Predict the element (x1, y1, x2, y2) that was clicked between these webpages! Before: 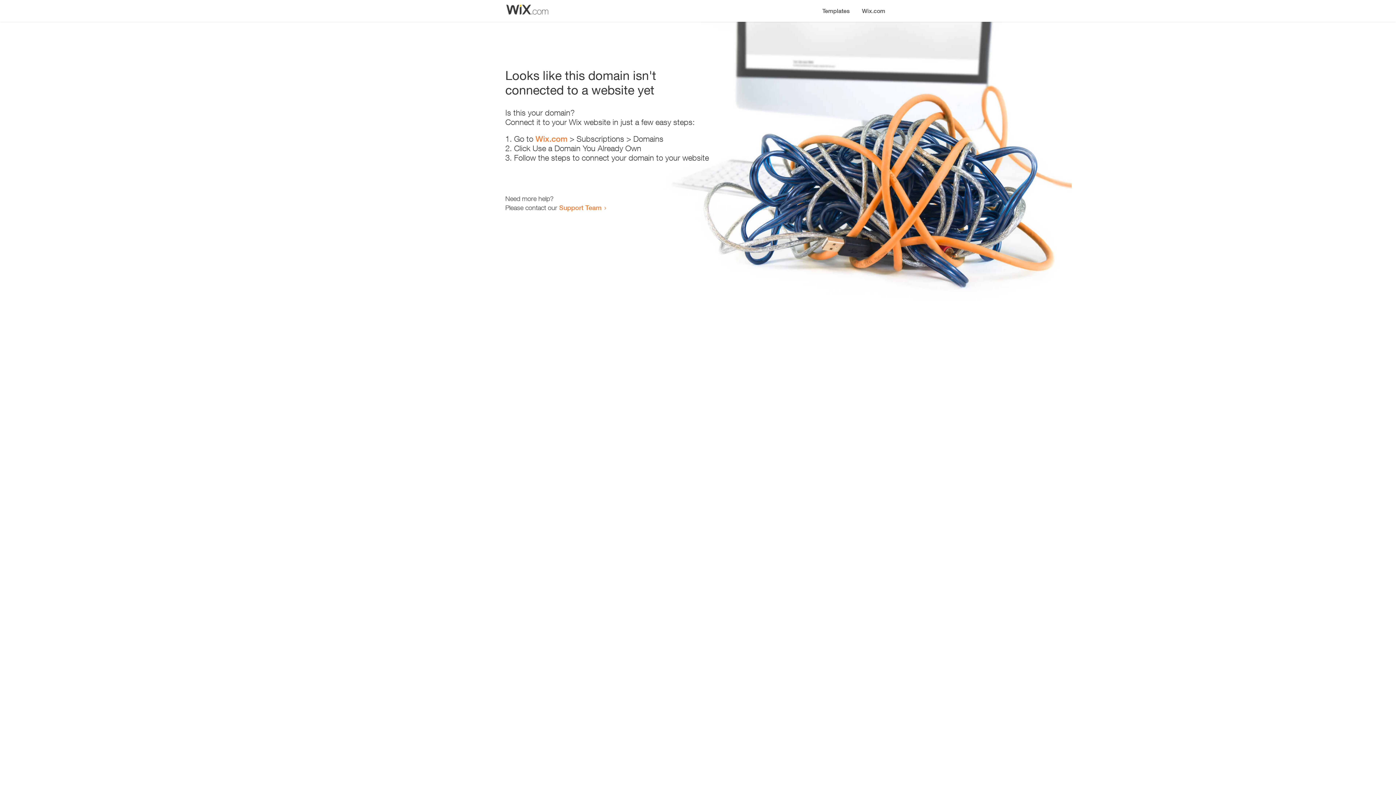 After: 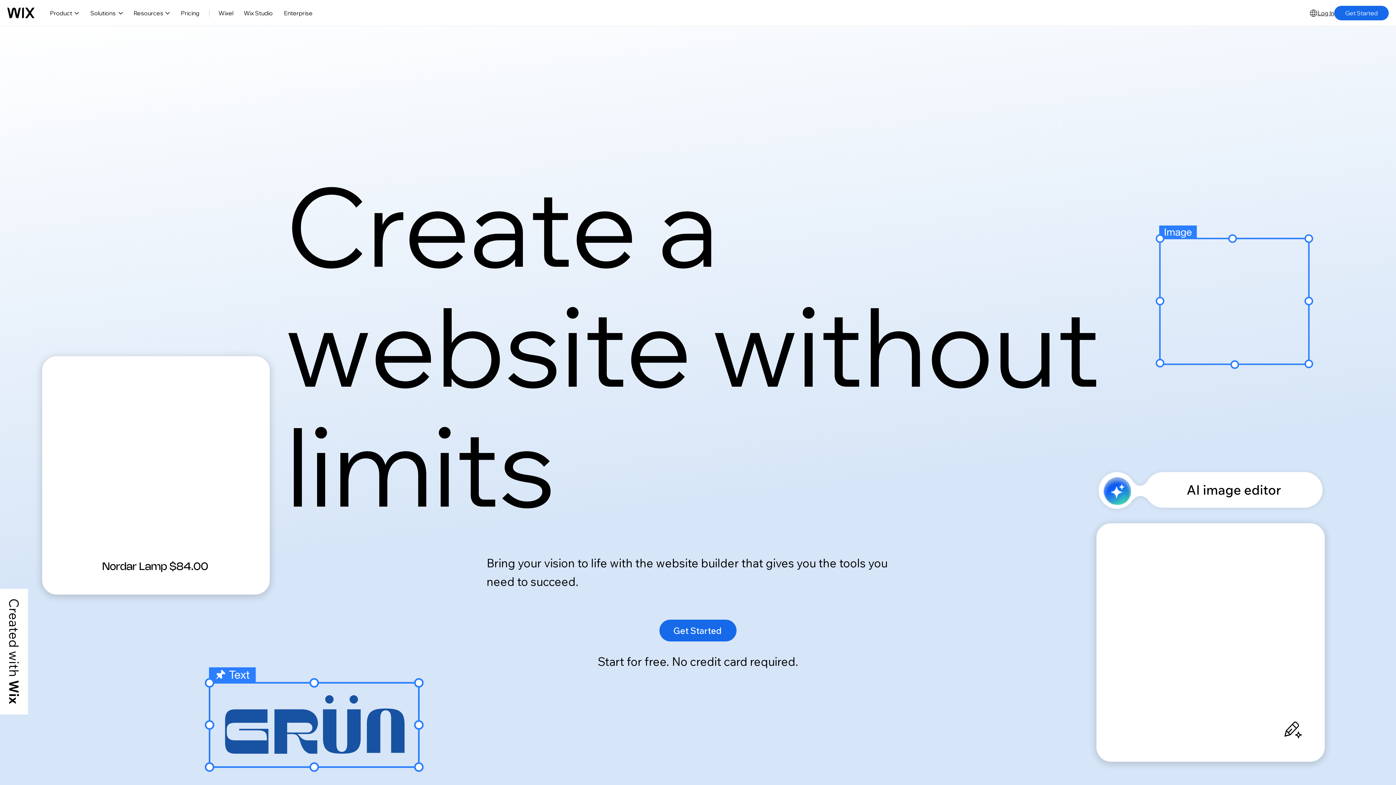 Action: label: Wix.com bbox: (535, 134, 567, 143)